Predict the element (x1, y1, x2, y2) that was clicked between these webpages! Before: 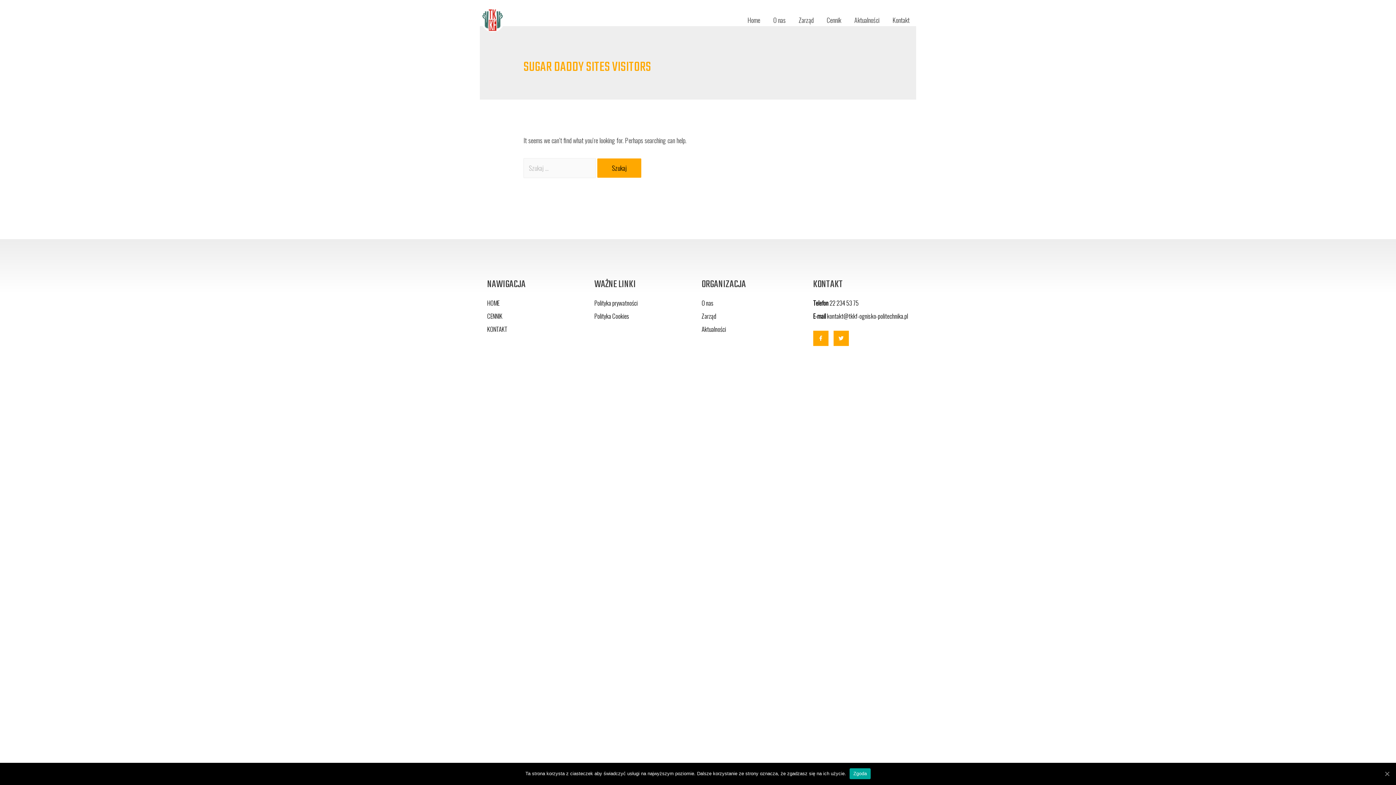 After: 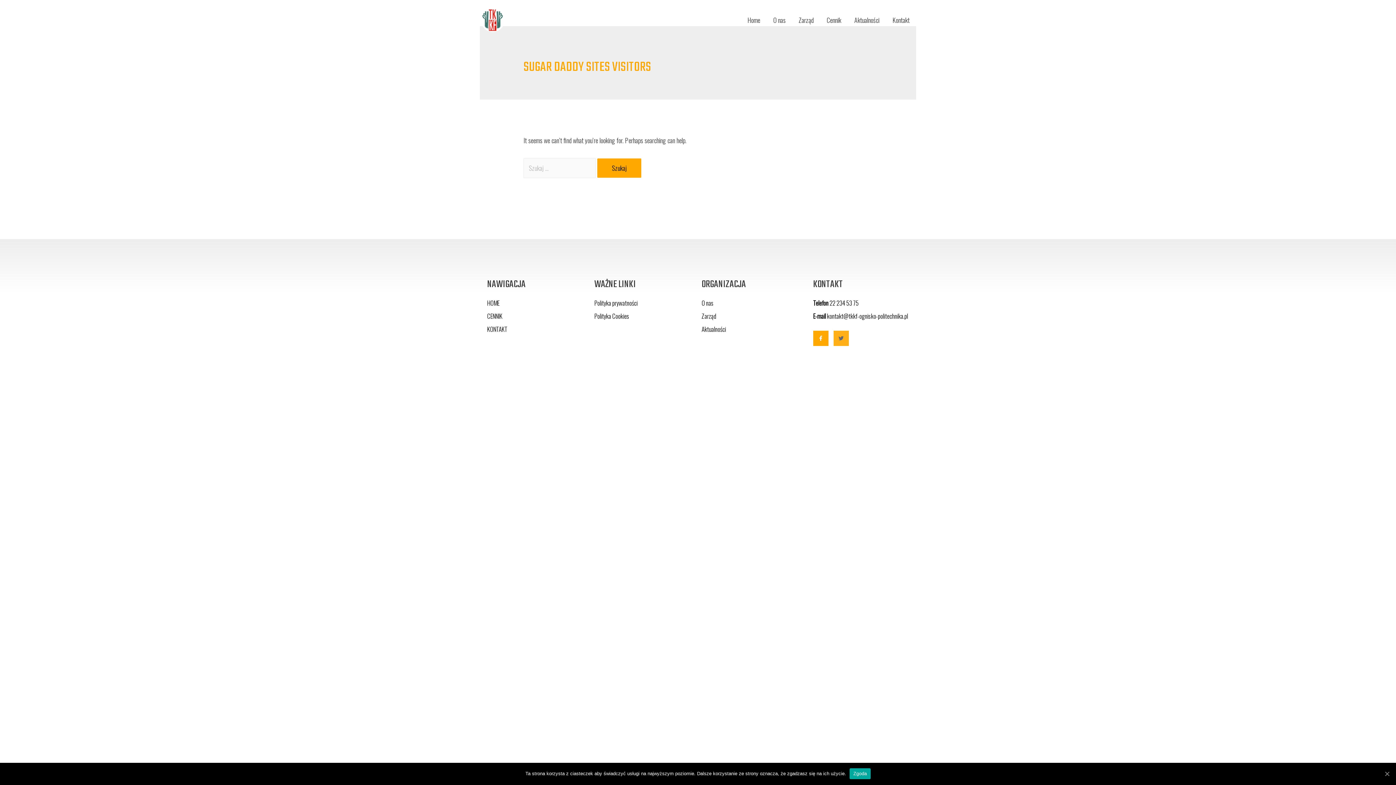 Action: label: Twitter bbox: (833, 330, 849, 346)